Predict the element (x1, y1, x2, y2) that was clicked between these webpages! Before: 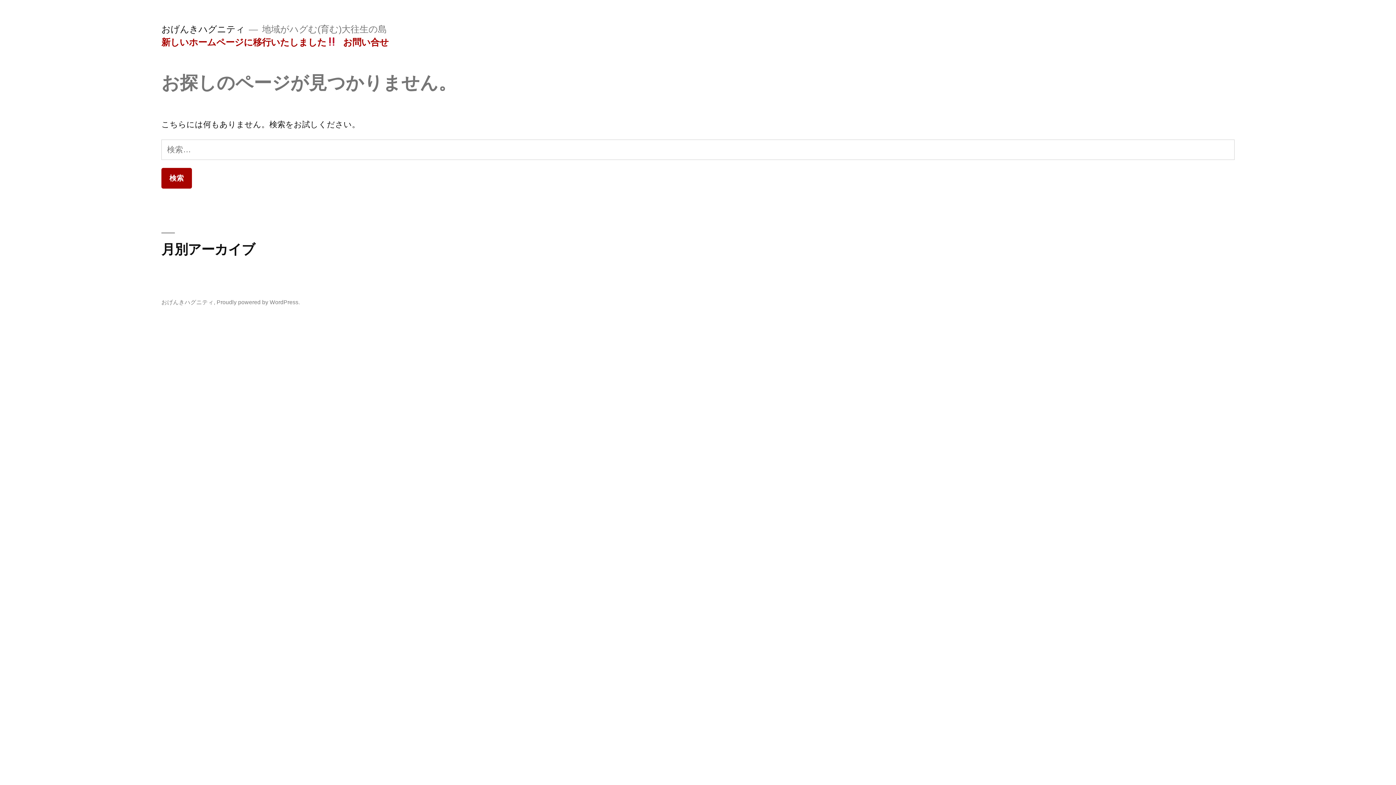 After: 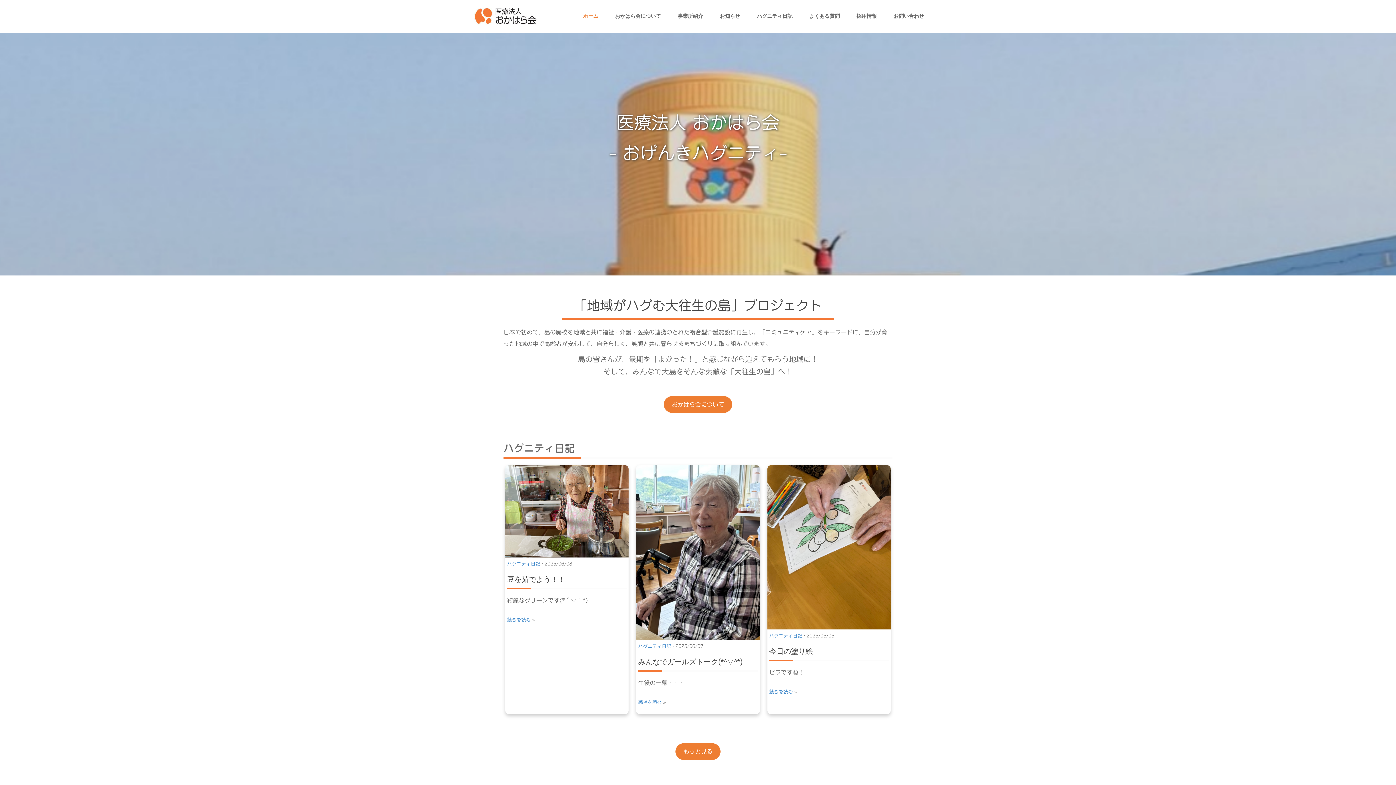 Action: bbox: (161, 37, 336, 47) label: 新しいホームページに移行いたしました